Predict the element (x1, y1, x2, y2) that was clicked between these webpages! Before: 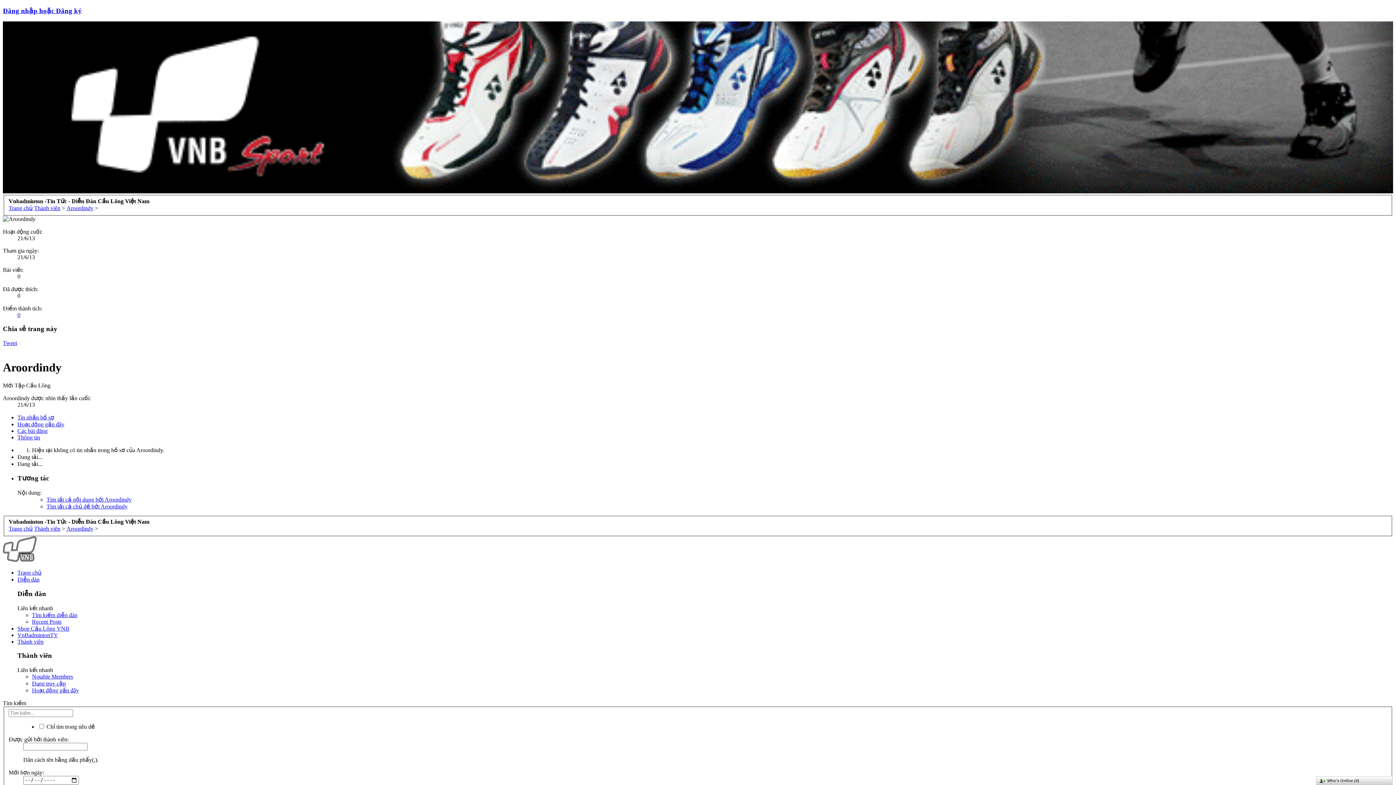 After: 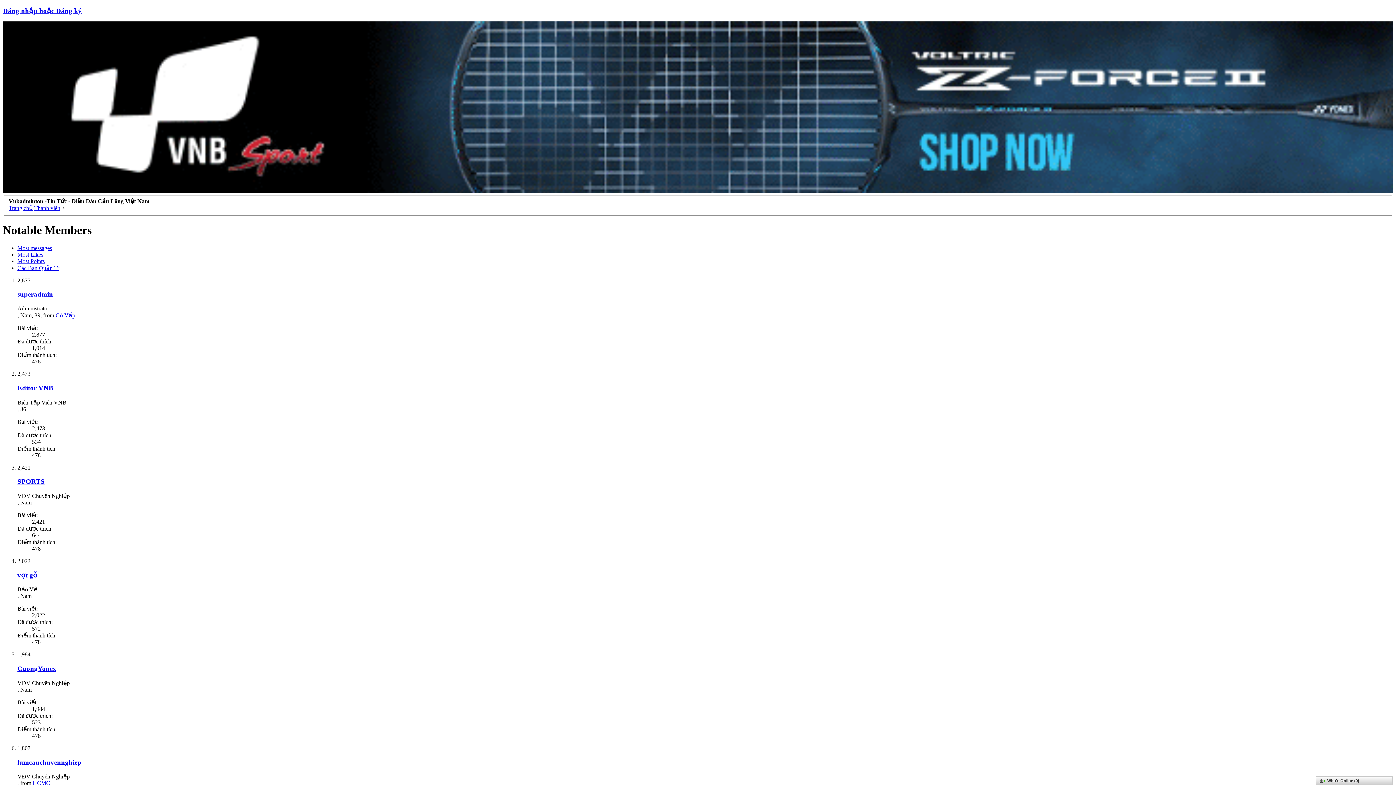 Action: bbox: (17, 638, 43, 644) label: Thành viên